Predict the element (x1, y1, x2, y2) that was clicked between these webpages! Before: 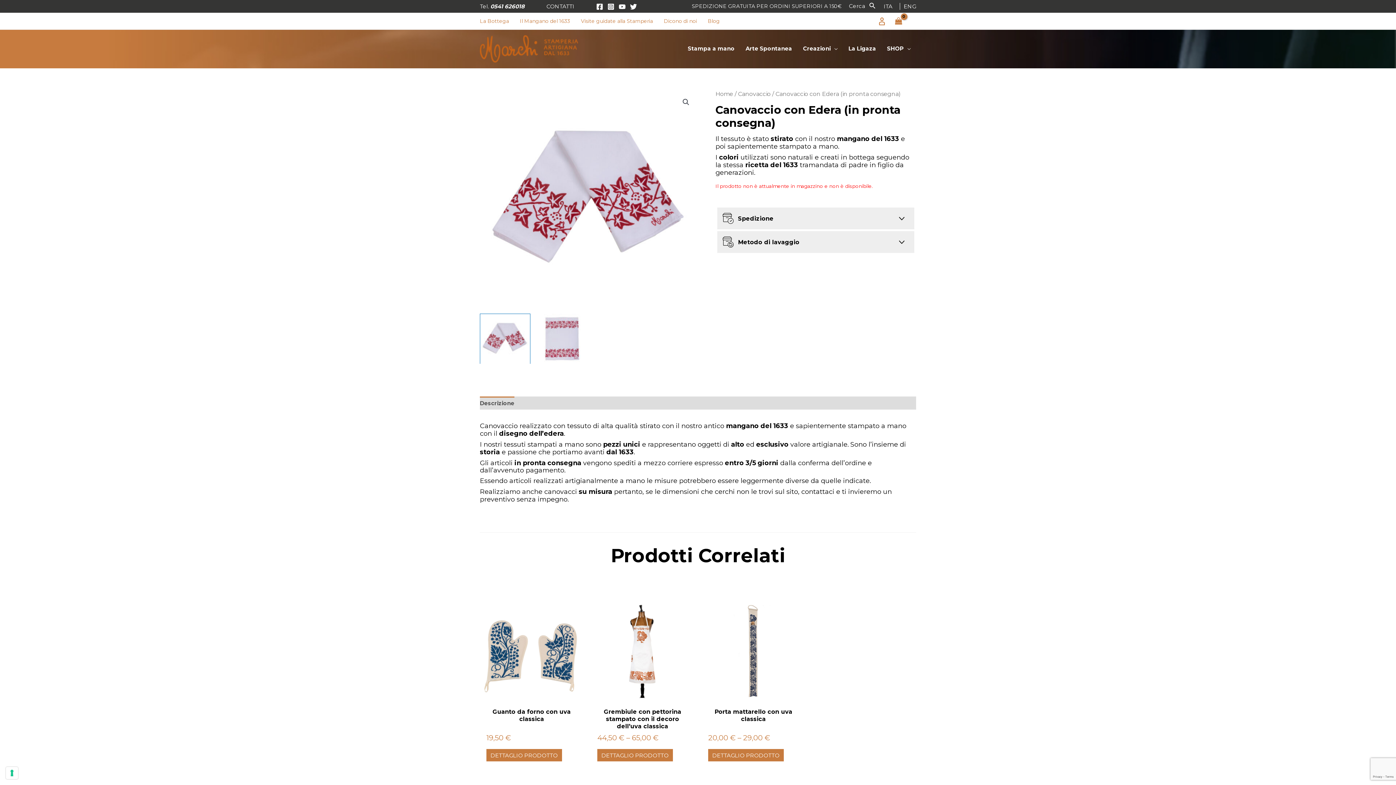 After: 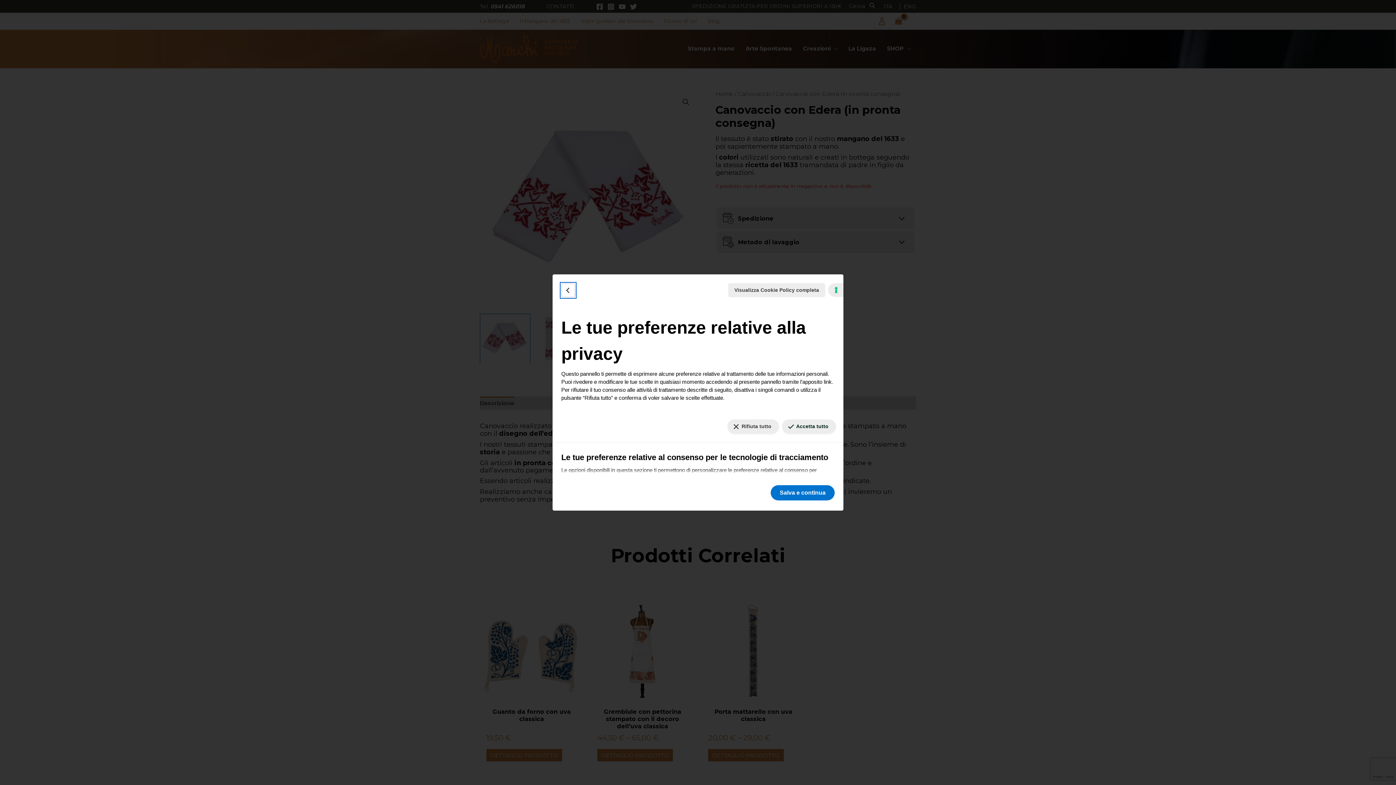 Action: bbox: (5, 767, 18, 779) label: Le tue preferenze relative al consenso per le tecnologie di tracciamento